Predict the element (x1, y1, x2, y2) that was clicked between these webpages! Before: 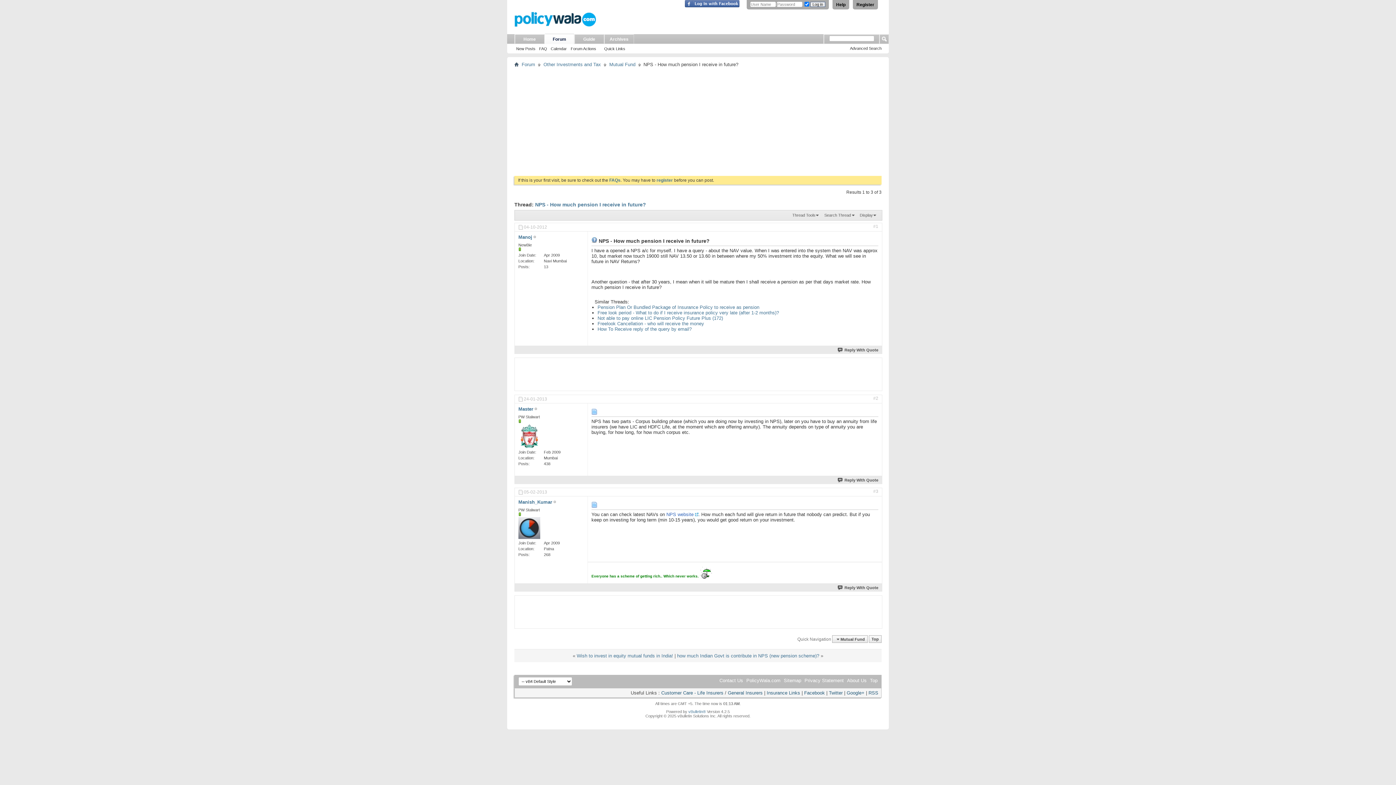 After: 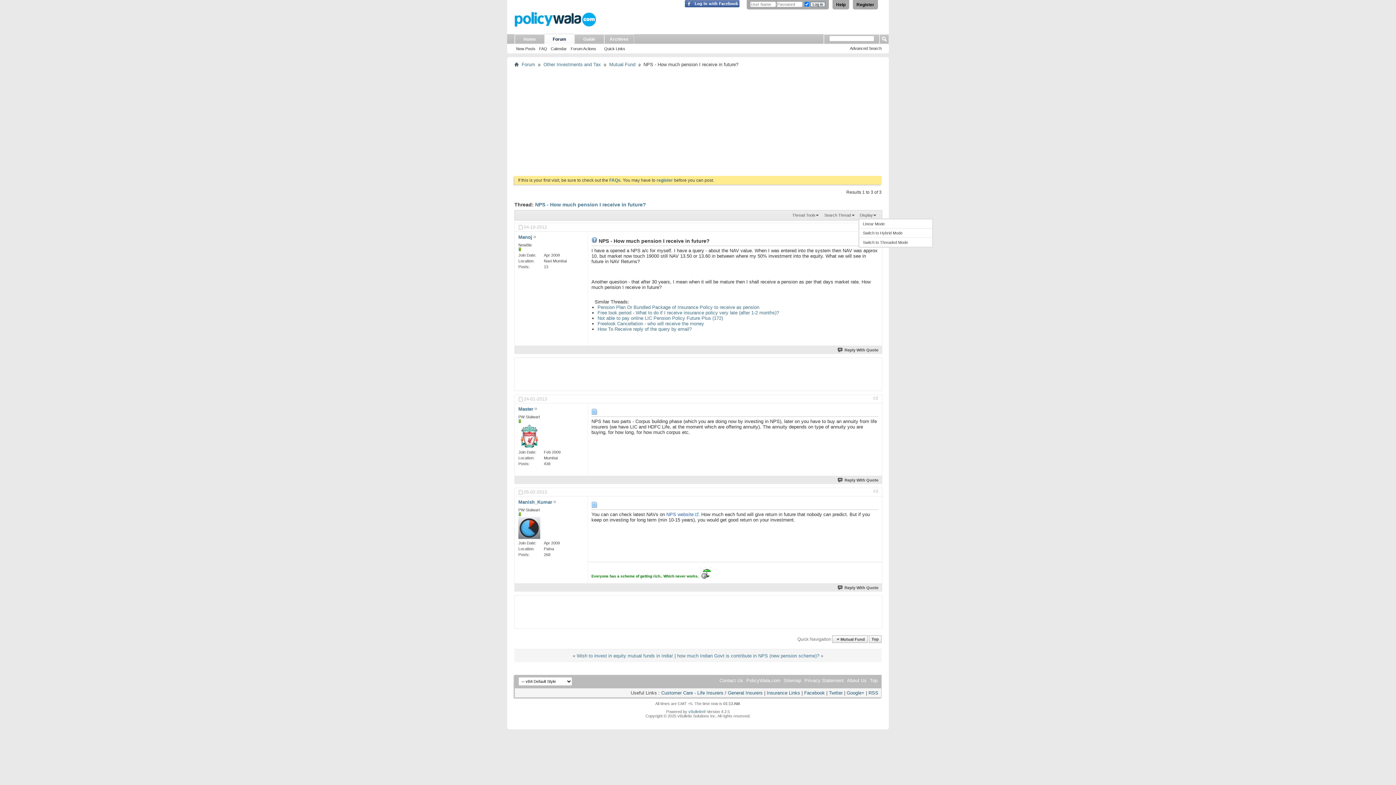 Action: bbox: (858, 212, 878, 218) label: Display